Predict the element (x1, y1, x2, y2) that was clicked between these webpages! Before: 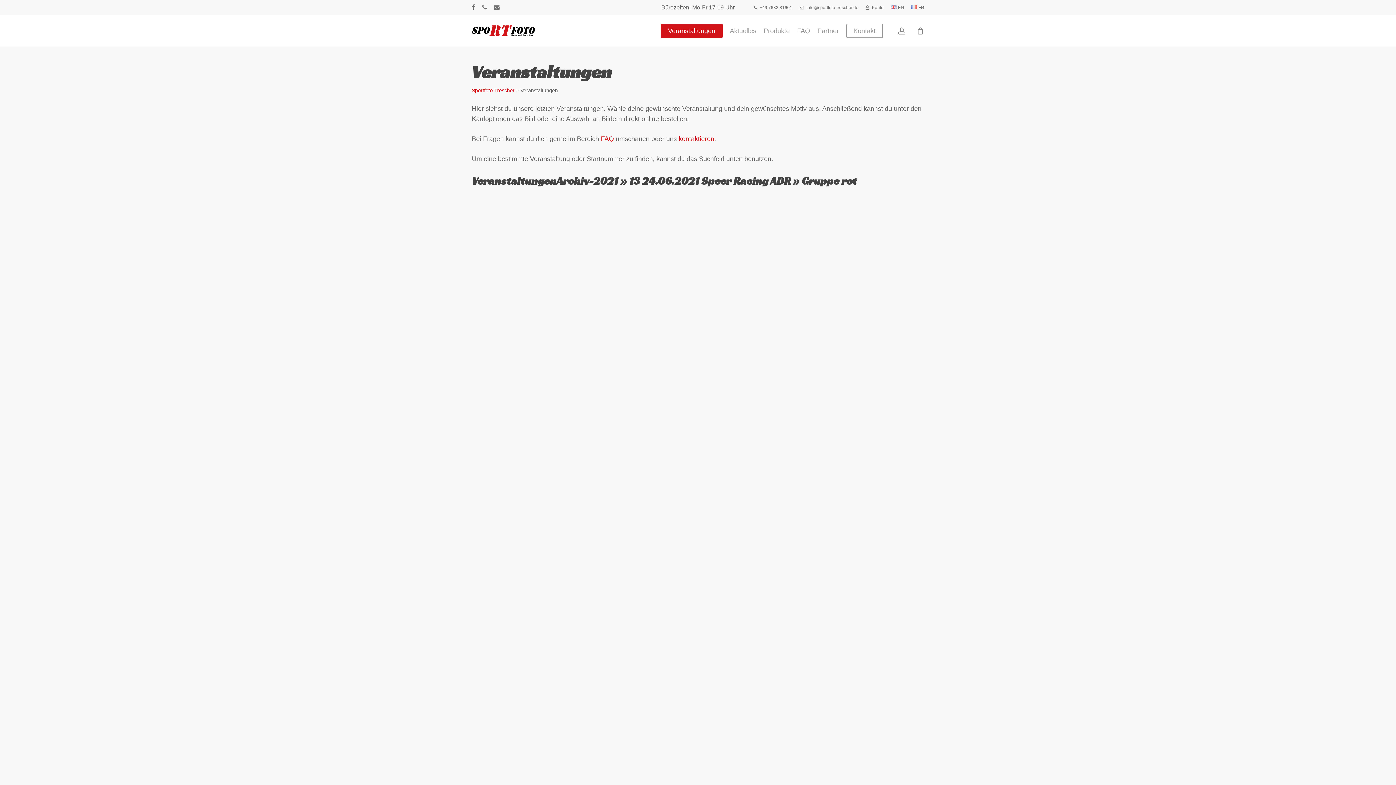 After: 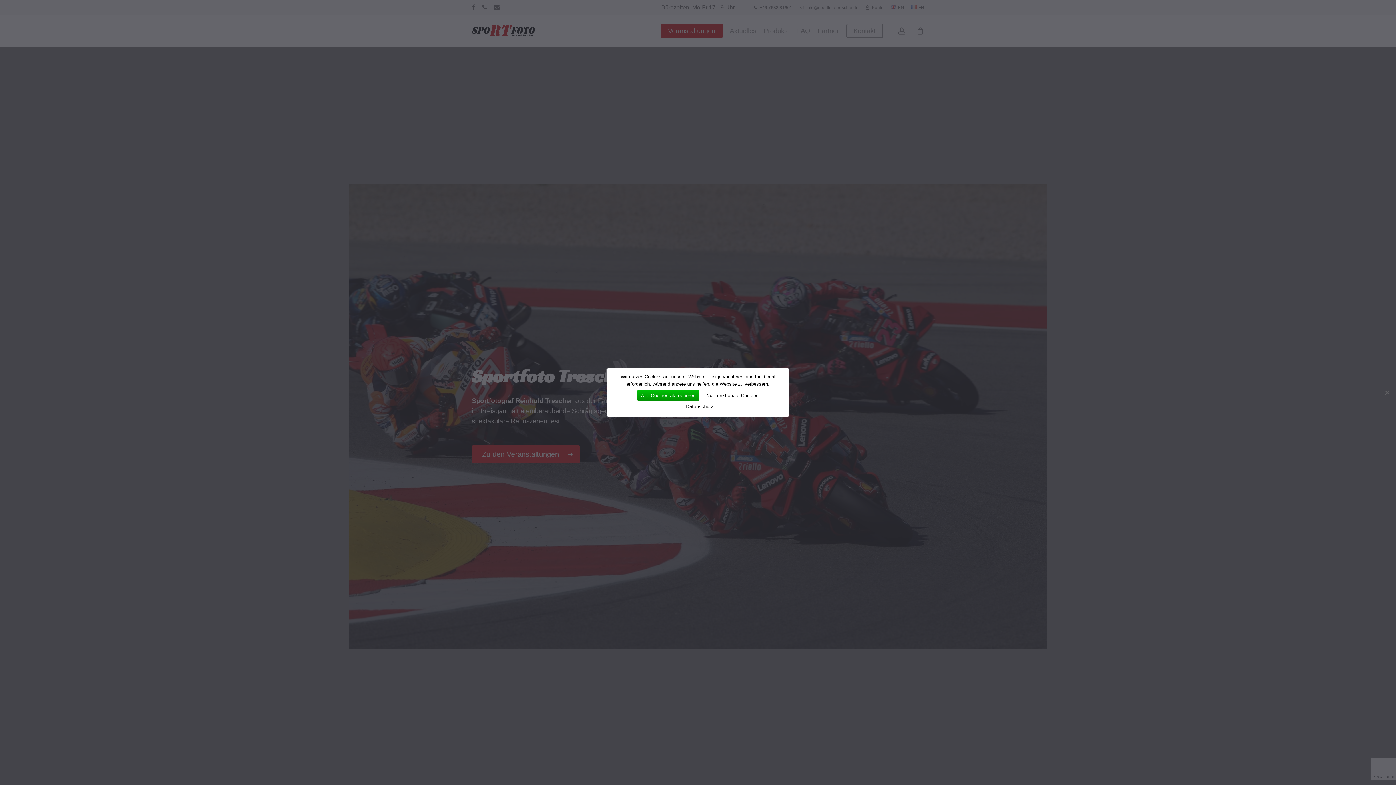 Action: bbox: (471, 25, 535, 36)